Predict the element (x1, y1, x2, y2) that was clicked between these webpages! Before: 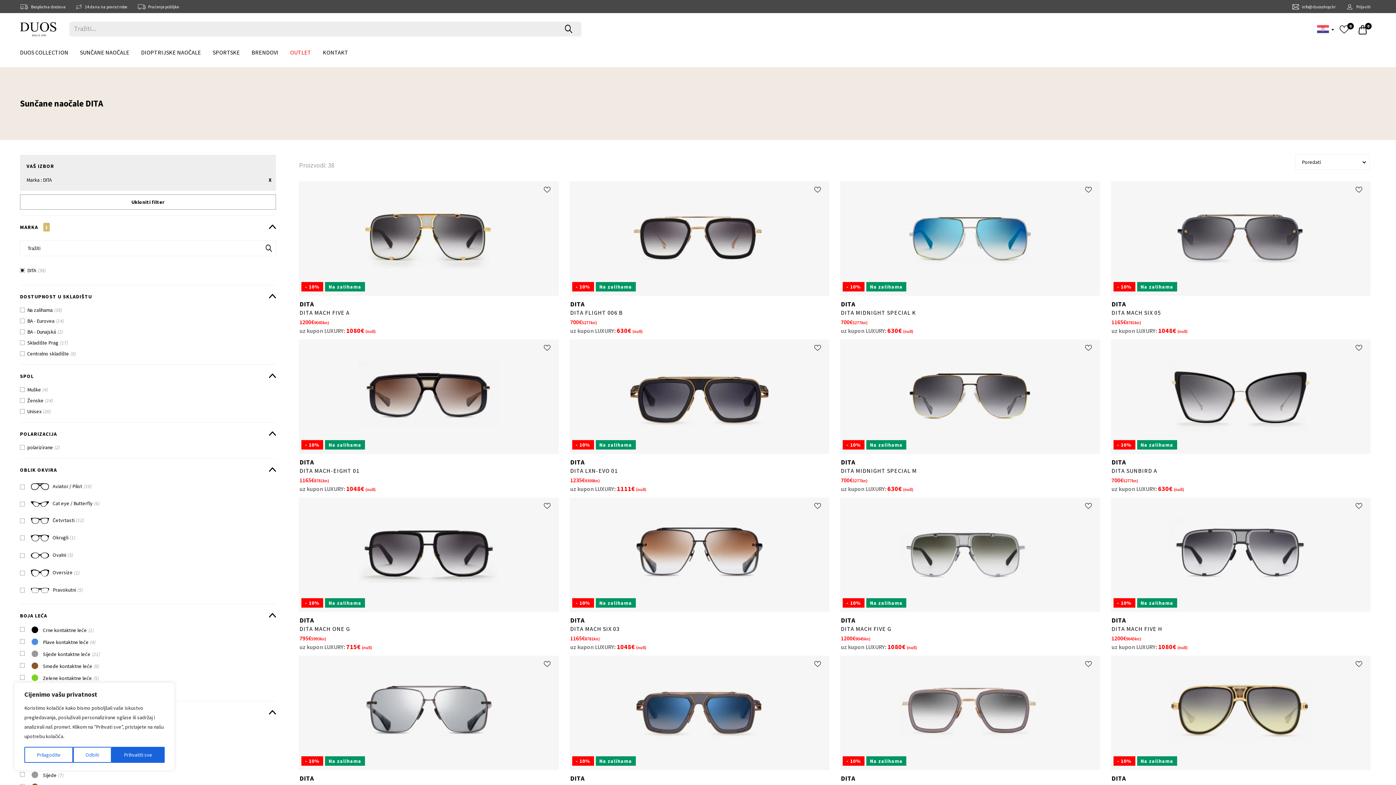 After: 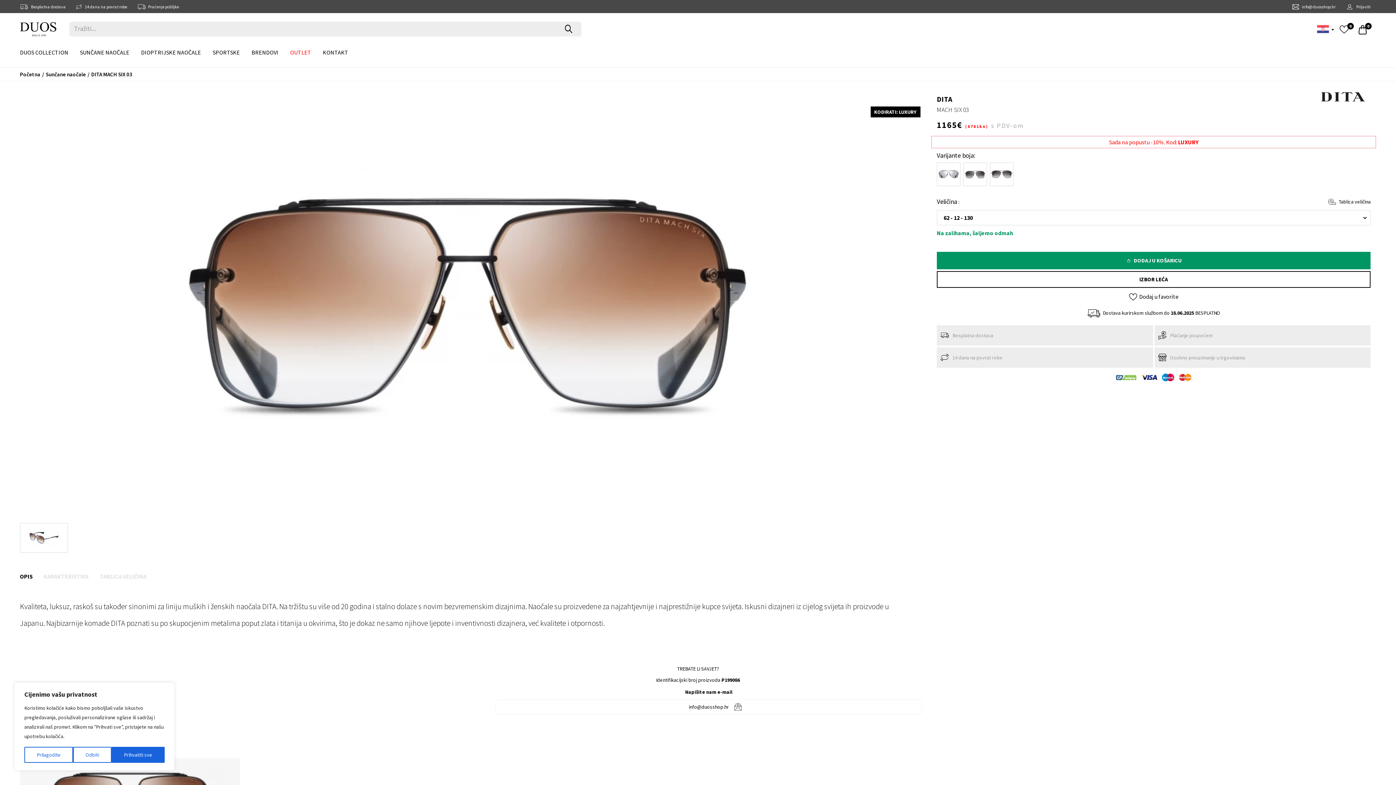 Action: label: DITA MACH SIX 03 bbox: (570, 625, 828, 633)